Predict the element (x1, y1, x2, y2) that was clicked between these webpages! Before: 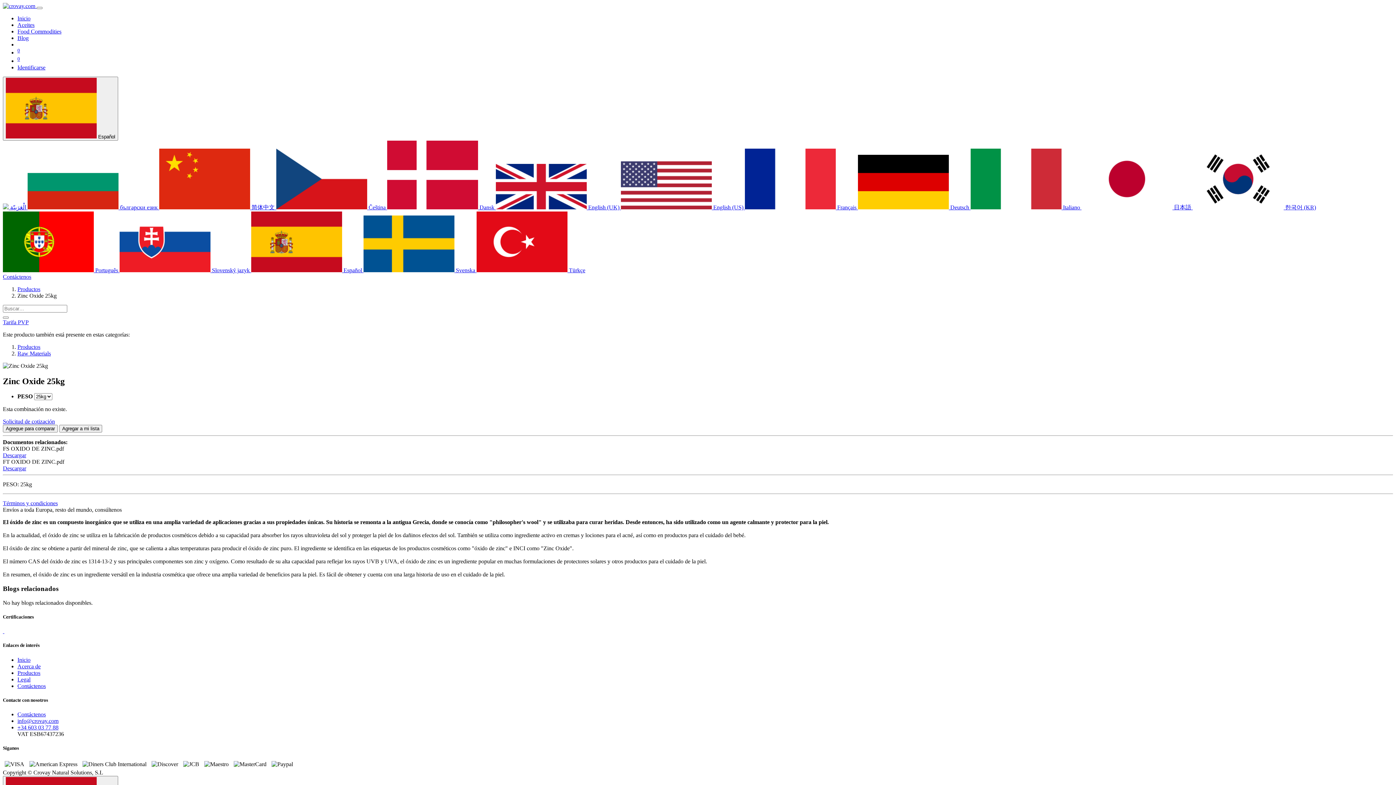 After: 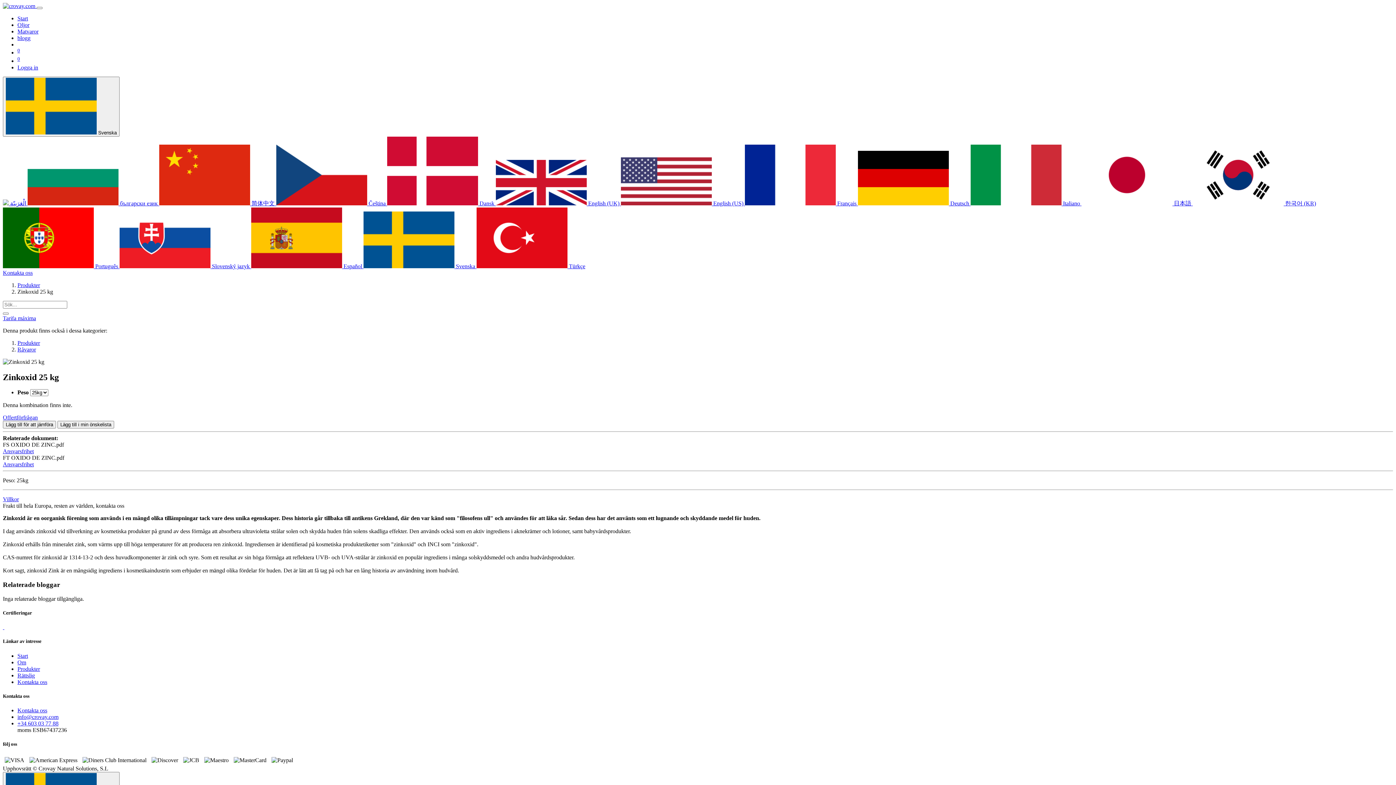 Action: bbox: (363, 267, 476, 273) label:  Svenska 